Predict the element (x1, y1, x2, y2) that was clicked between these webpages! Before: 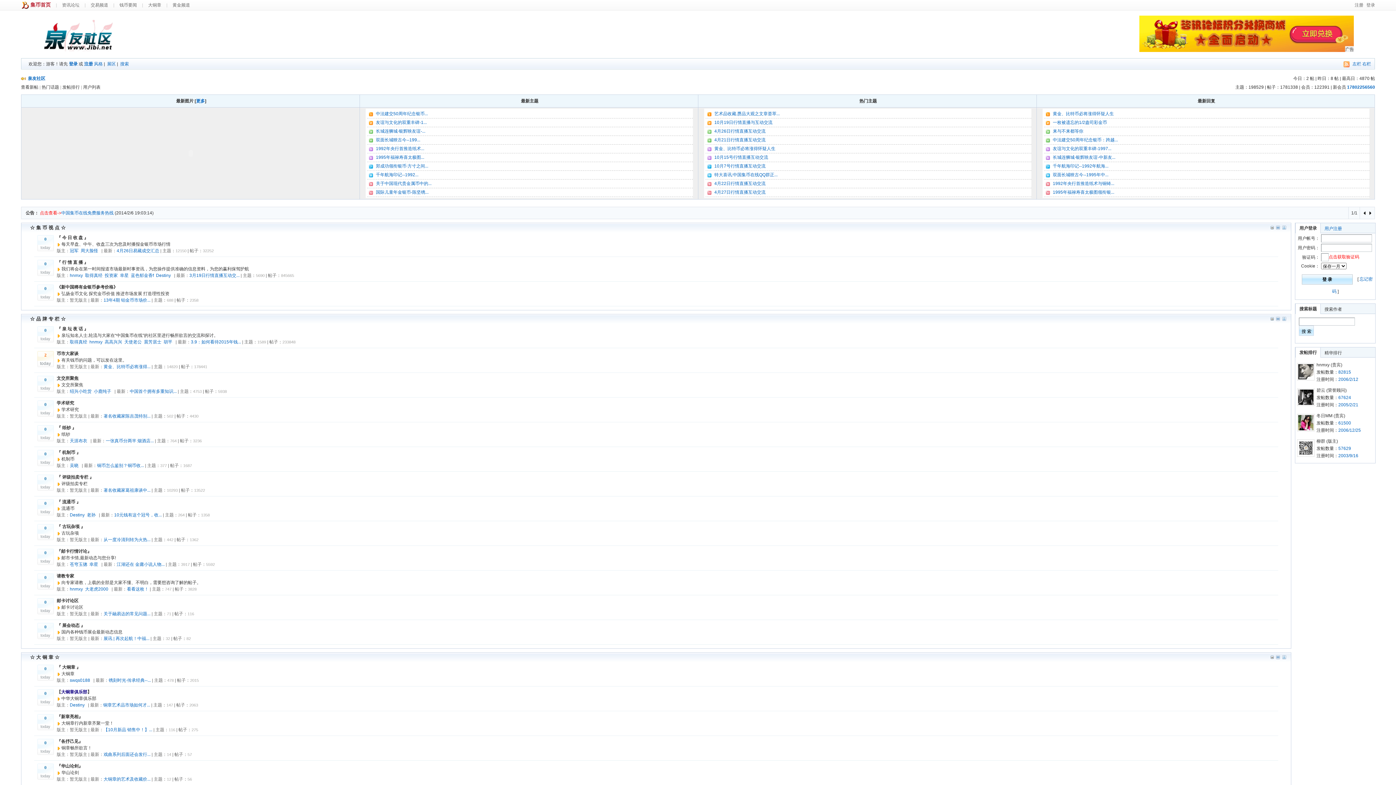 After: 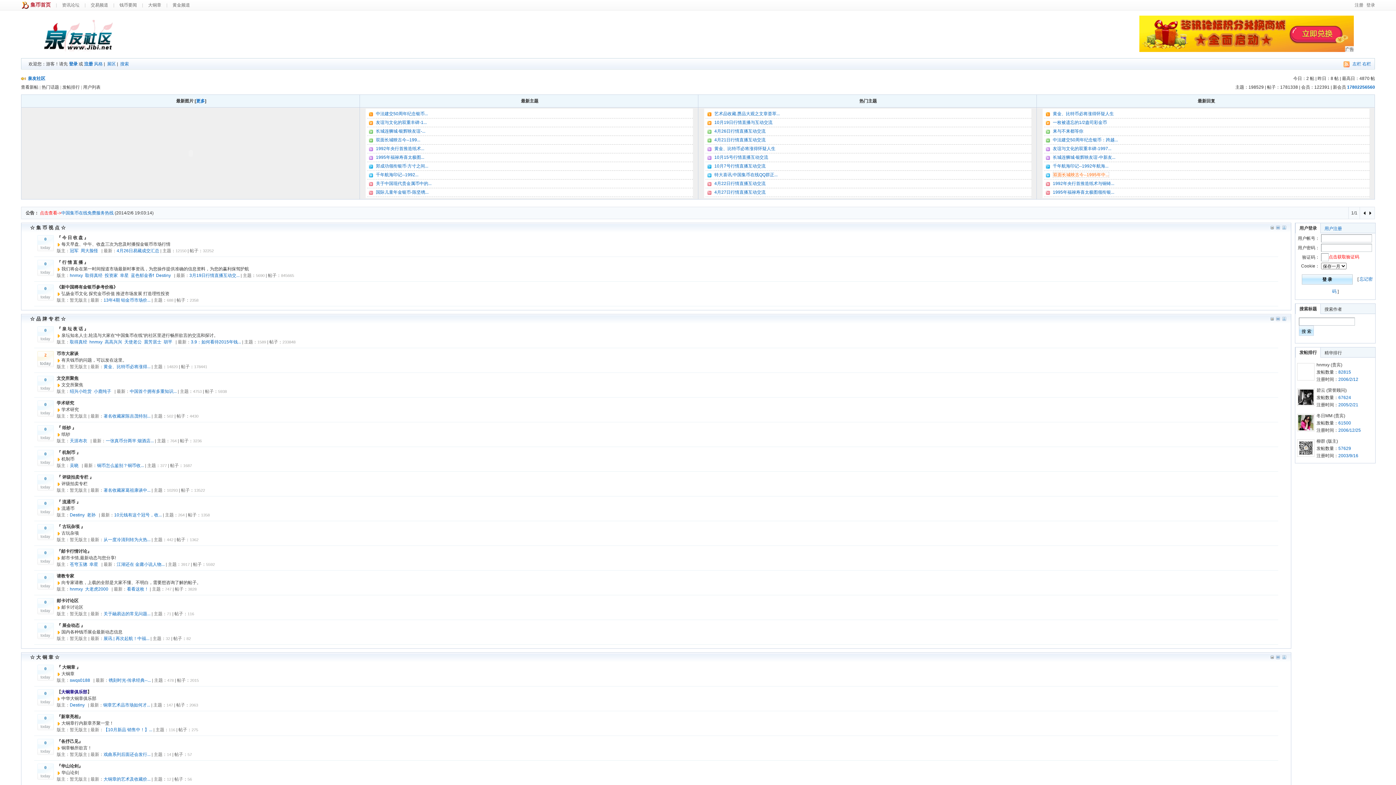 Action: label: 双面长城映古今--1995年中... bbox: (1053, 172, 1108, 177)